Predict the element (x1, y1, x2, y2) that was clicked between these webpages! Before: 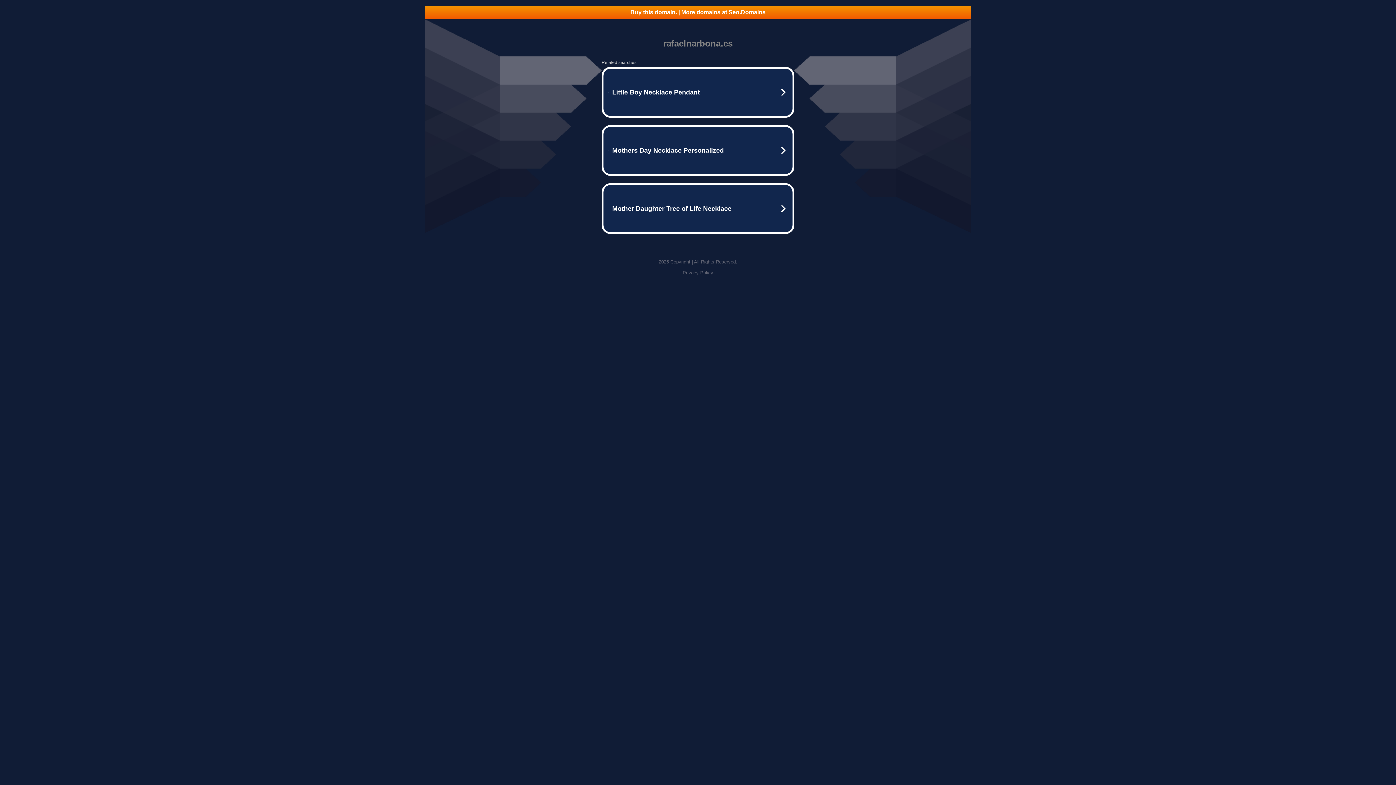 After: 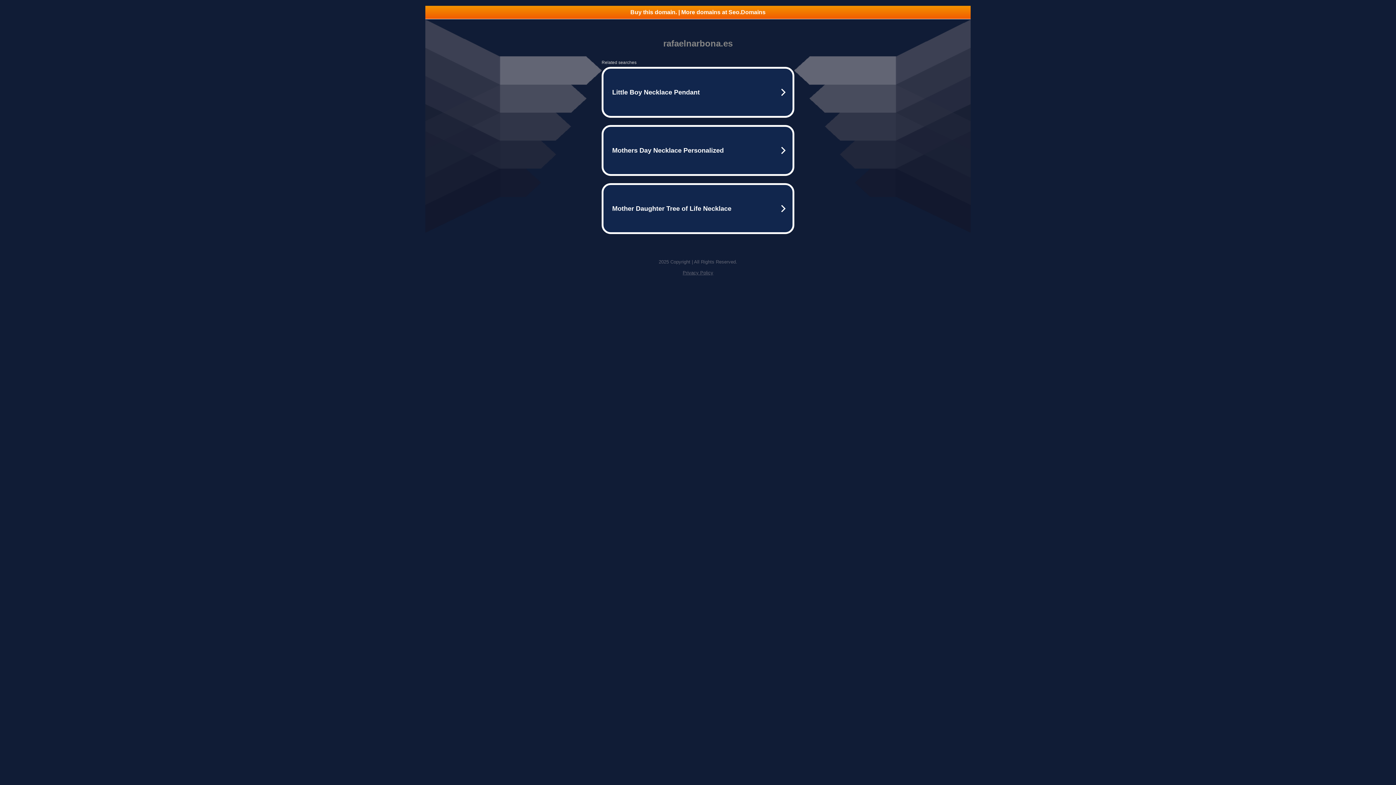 Action: label: Privacy Policy bbox: (682, 270, 713, 275)